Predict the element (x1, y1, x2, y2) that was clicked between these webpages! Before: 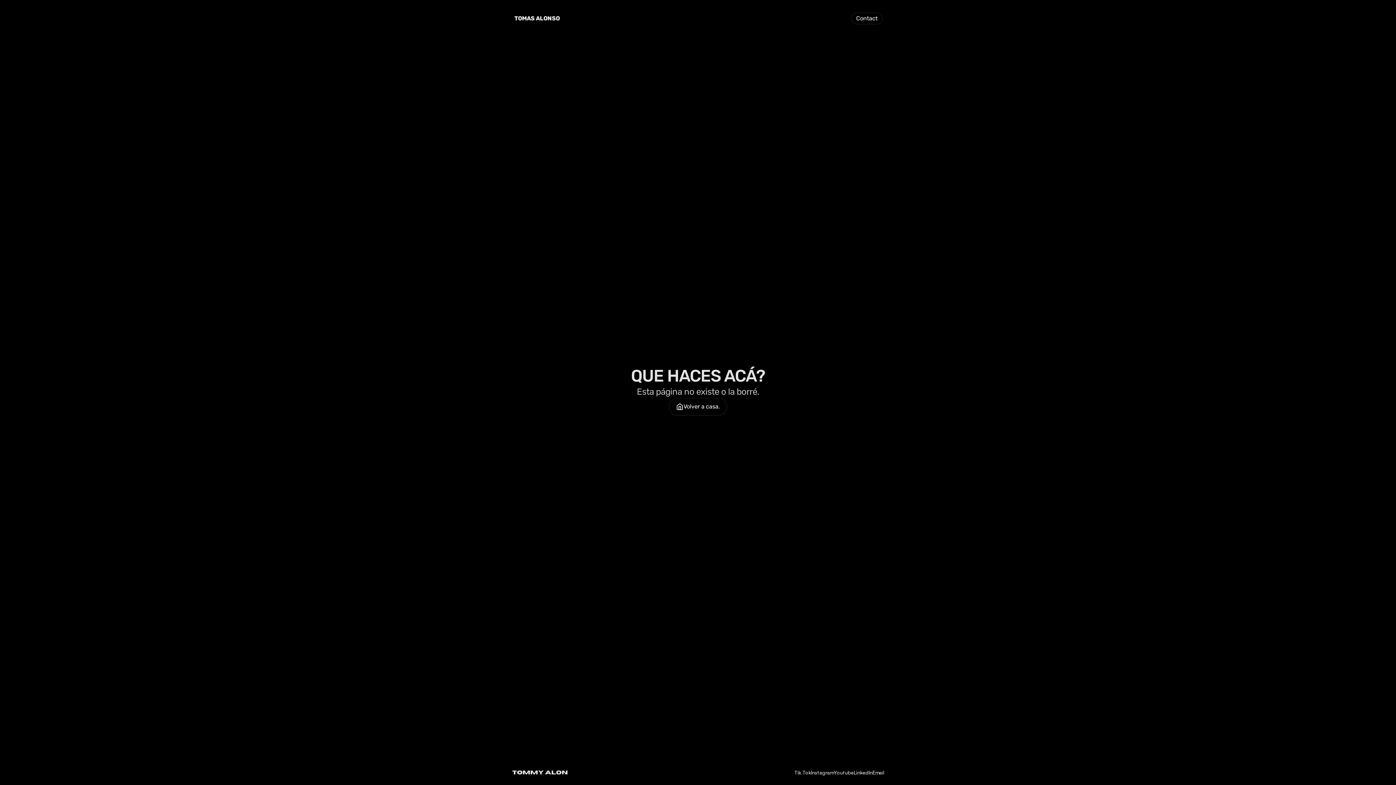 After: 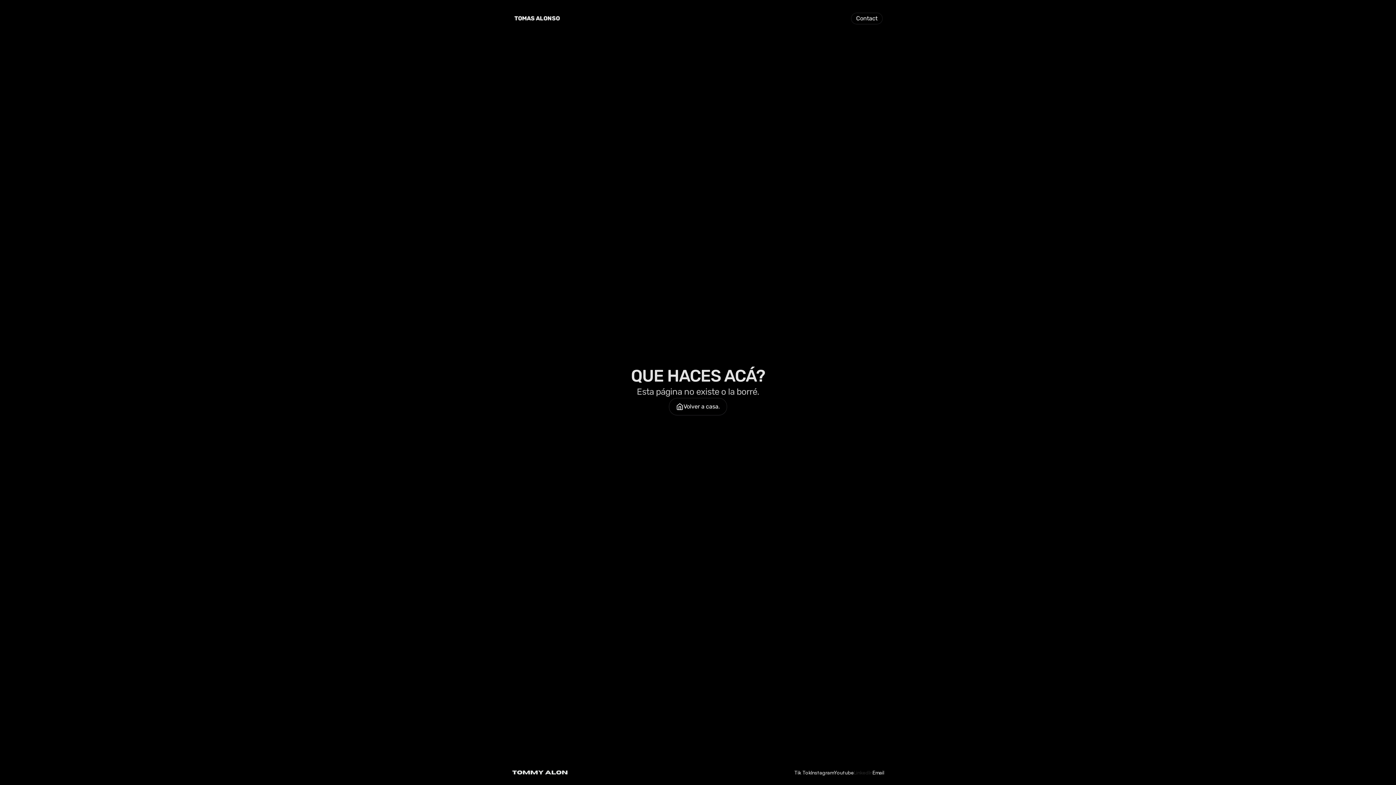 Action: label: LinkedIn bbox: (854, 769, 872, 776)